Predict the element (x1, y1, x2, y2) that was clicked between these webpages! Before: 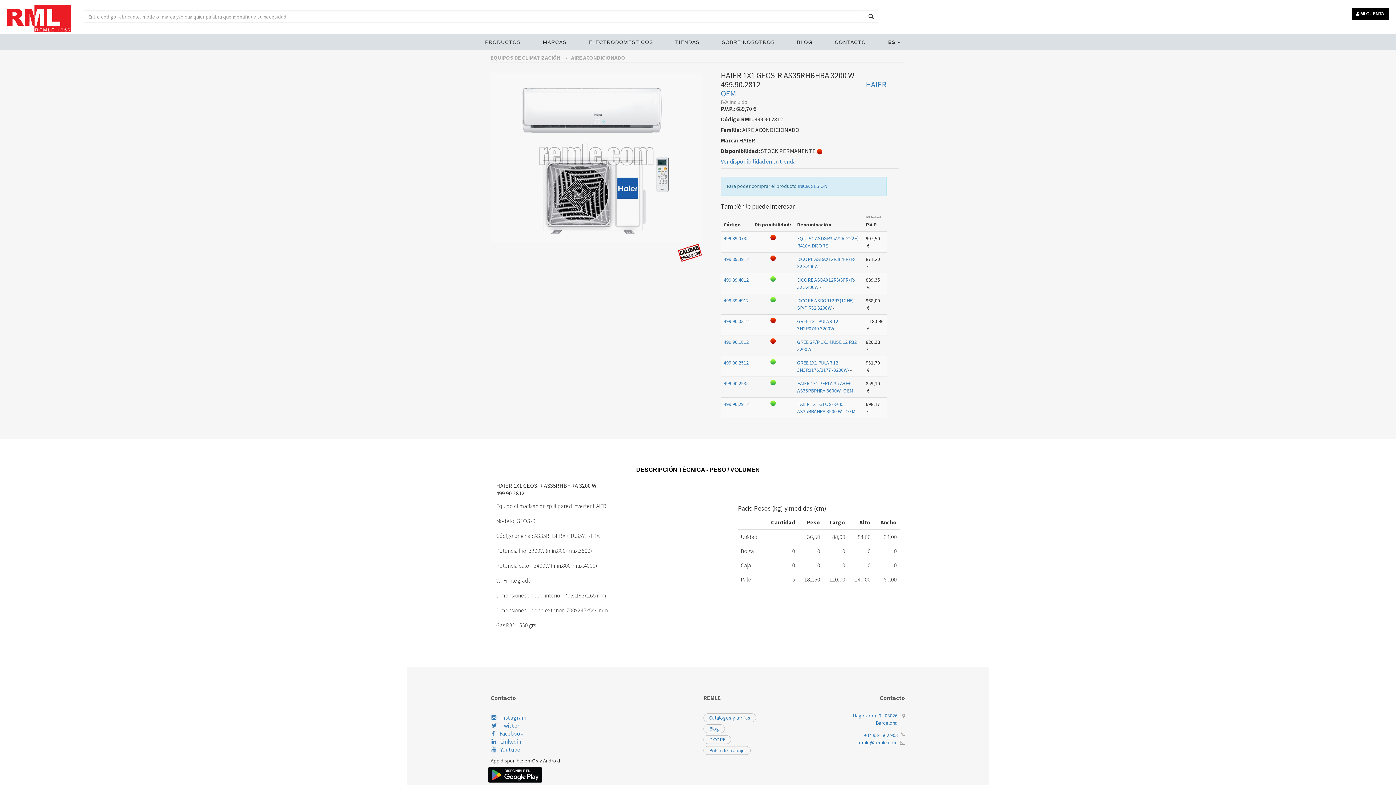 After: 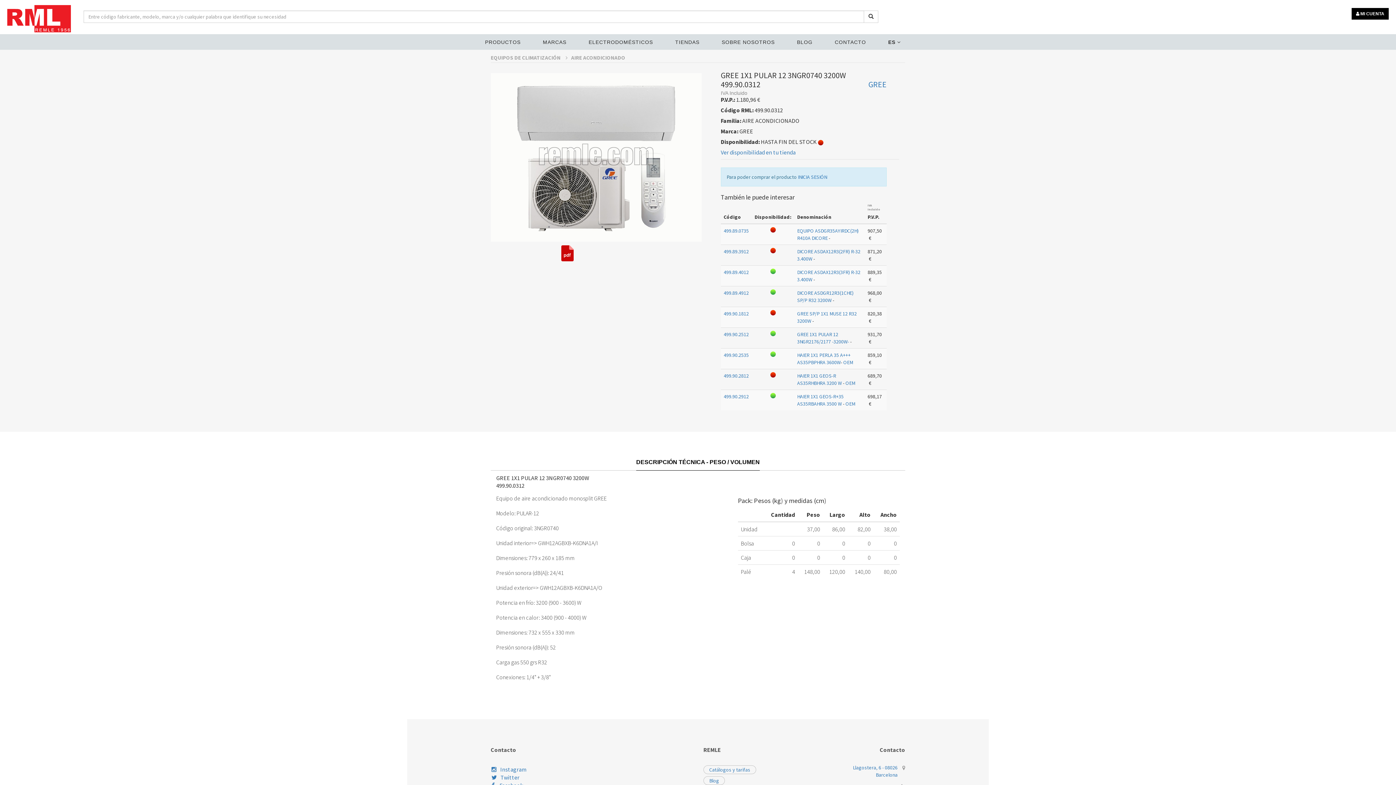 Action: label: 499.90.0312 bbox: (723, 318, 748, 324)